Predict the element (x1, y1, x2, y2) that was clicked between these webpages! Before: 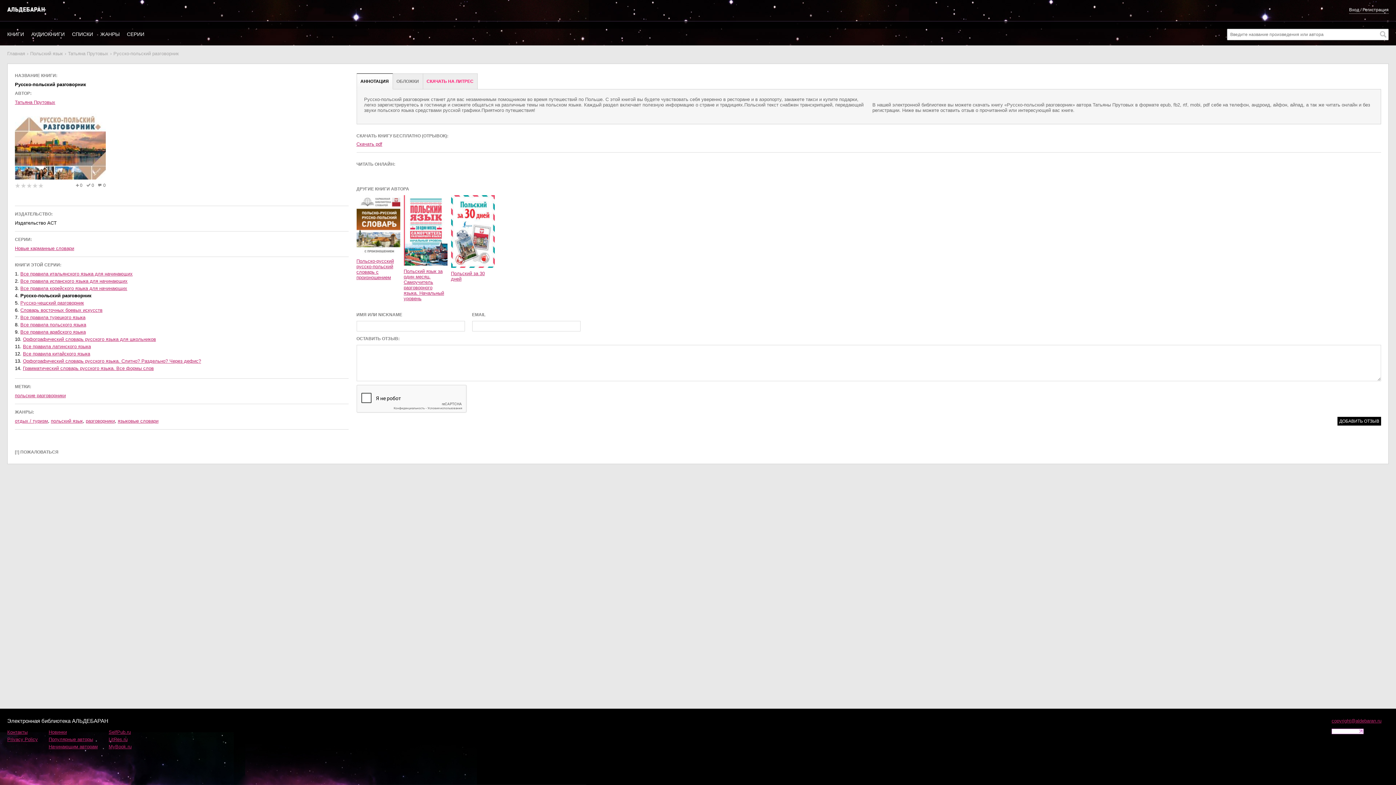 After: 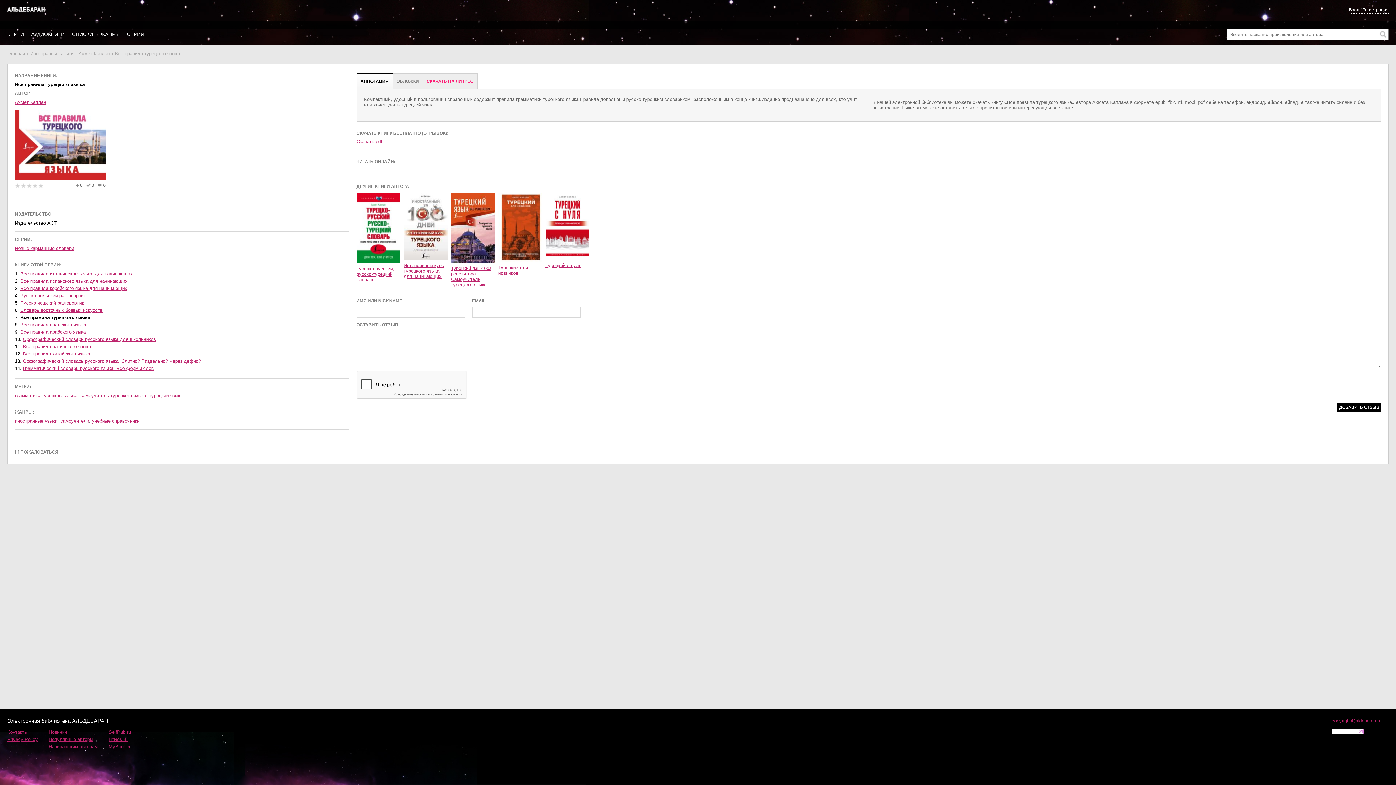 Action: bbox: (20, 314, 85, 320) label: Все правила турецкого языка